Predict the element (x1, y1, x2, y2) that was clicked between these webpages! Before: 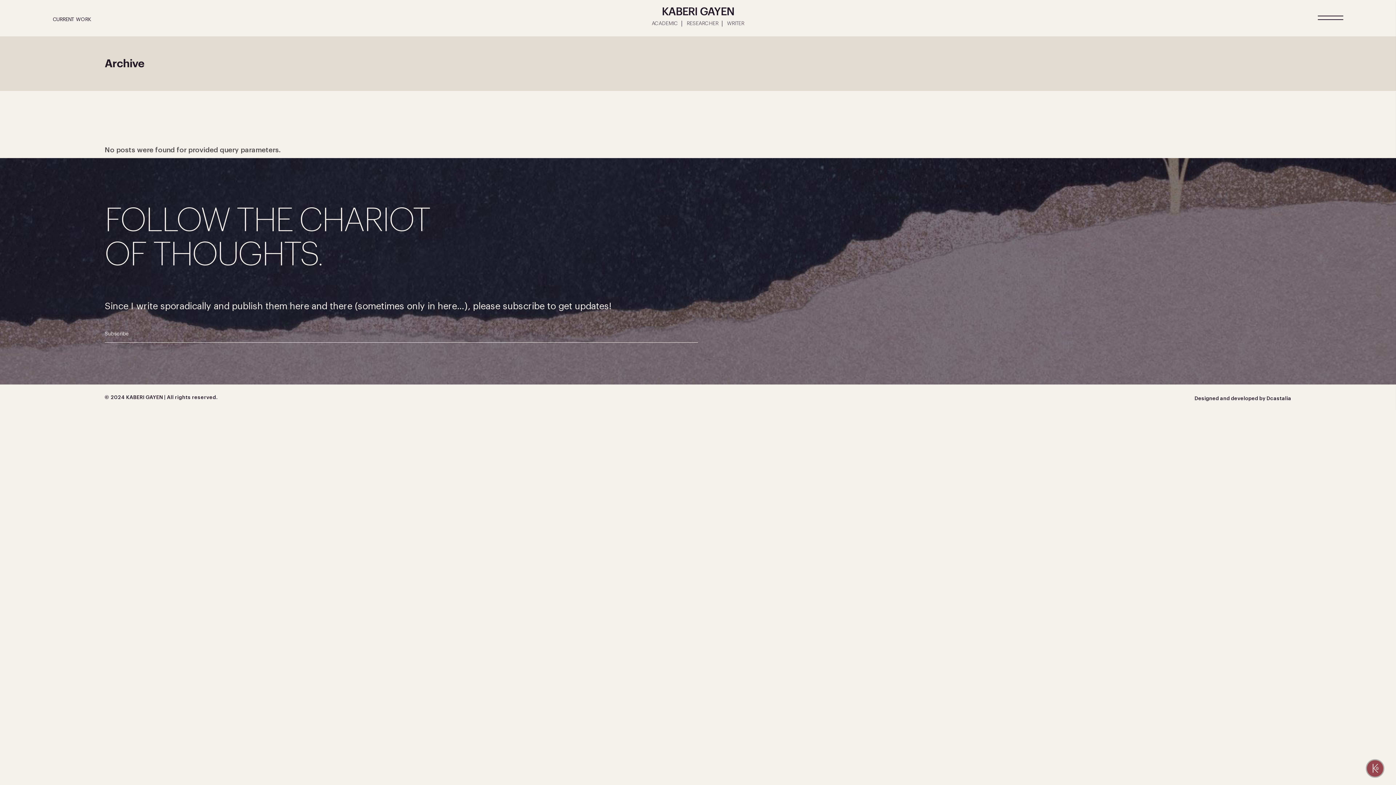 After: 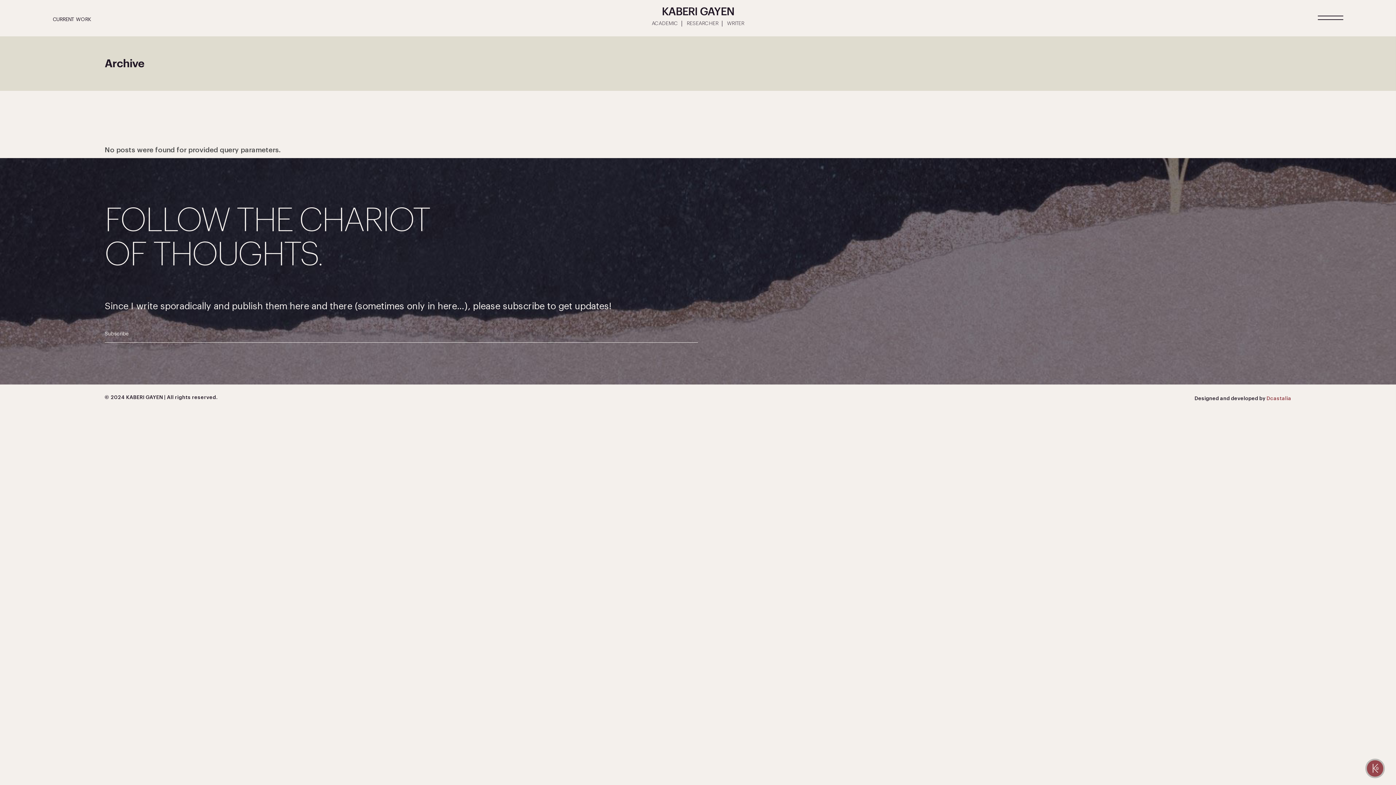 Action: label: Dcastalia bbox: (1266, 396, 1291, 401)